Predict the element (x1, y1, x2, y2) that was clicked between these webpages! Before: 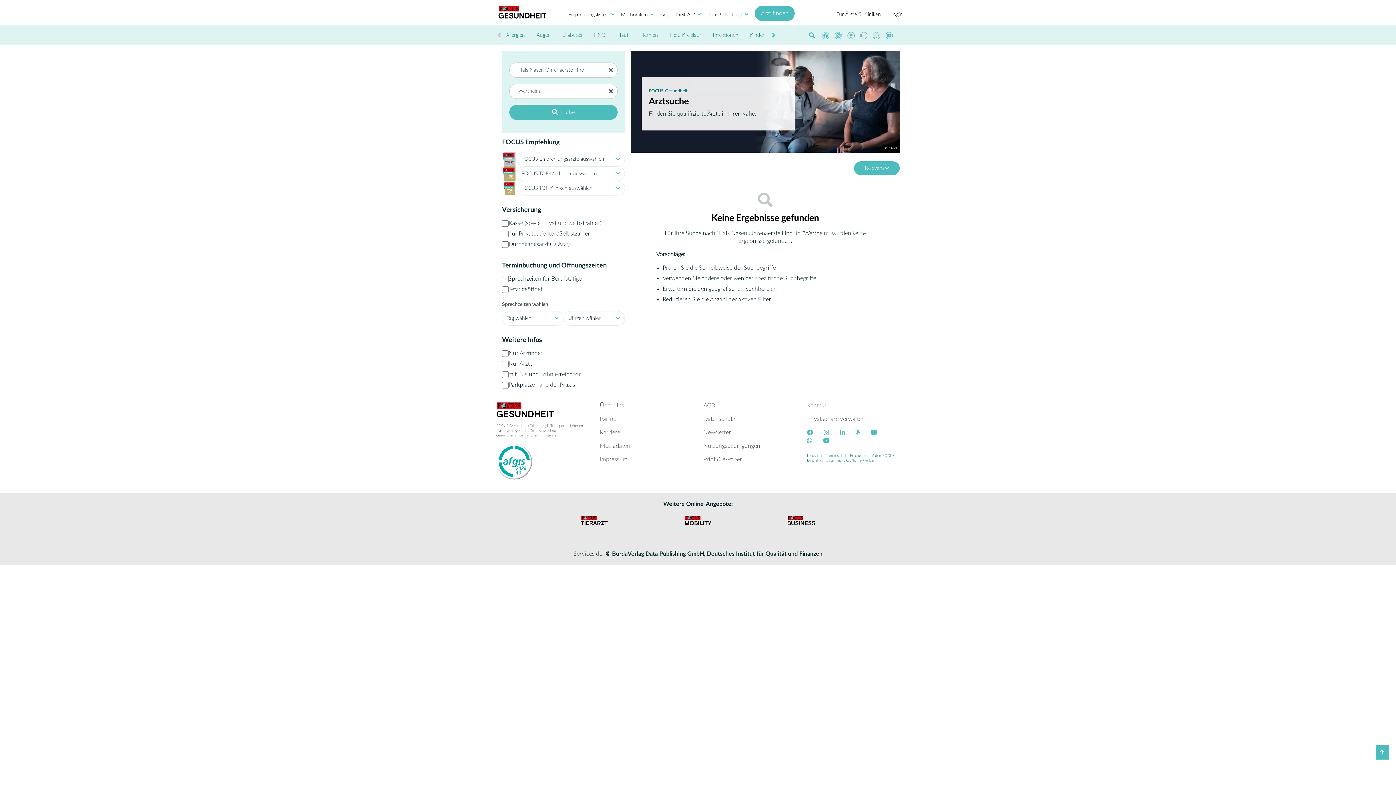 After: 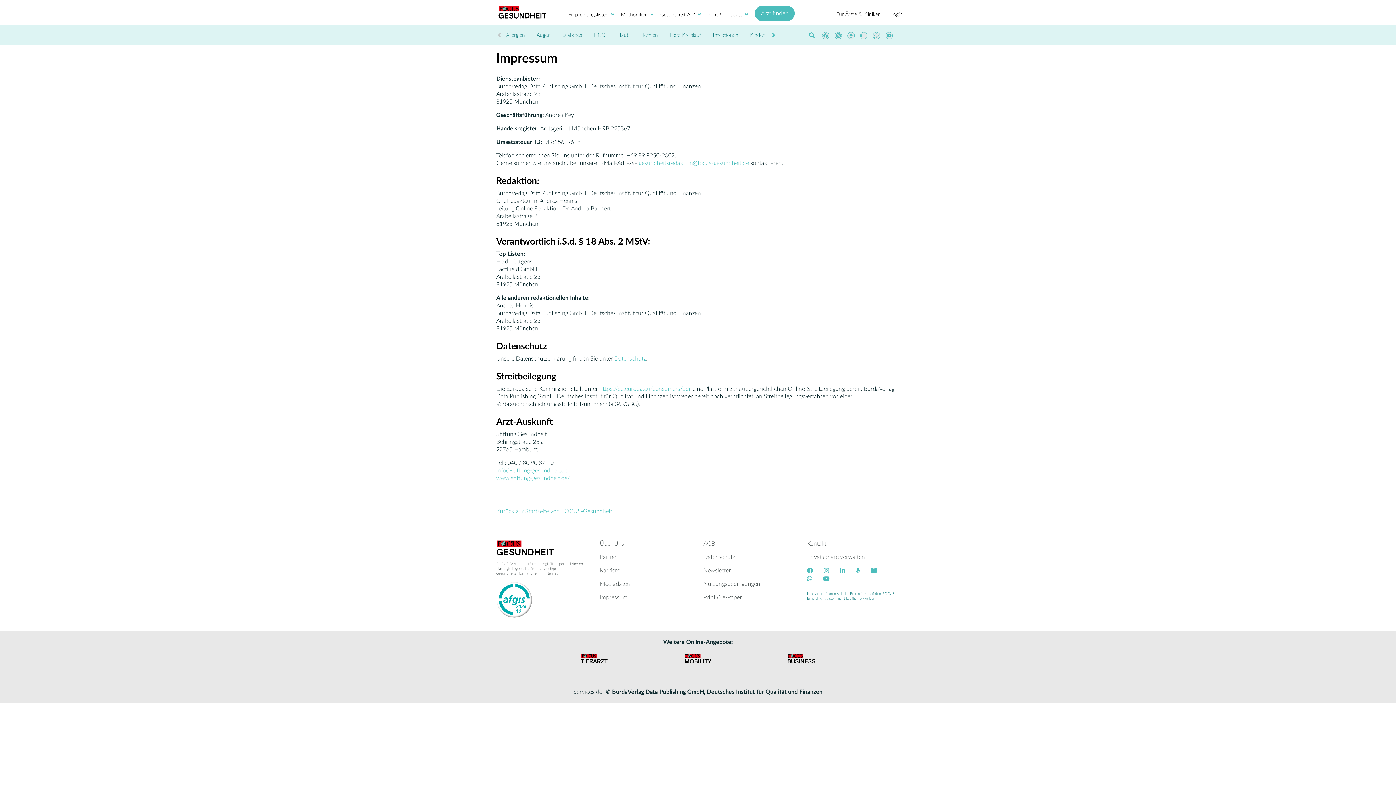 Action: label: Impressum bbox: (600, 456, 627, 462)